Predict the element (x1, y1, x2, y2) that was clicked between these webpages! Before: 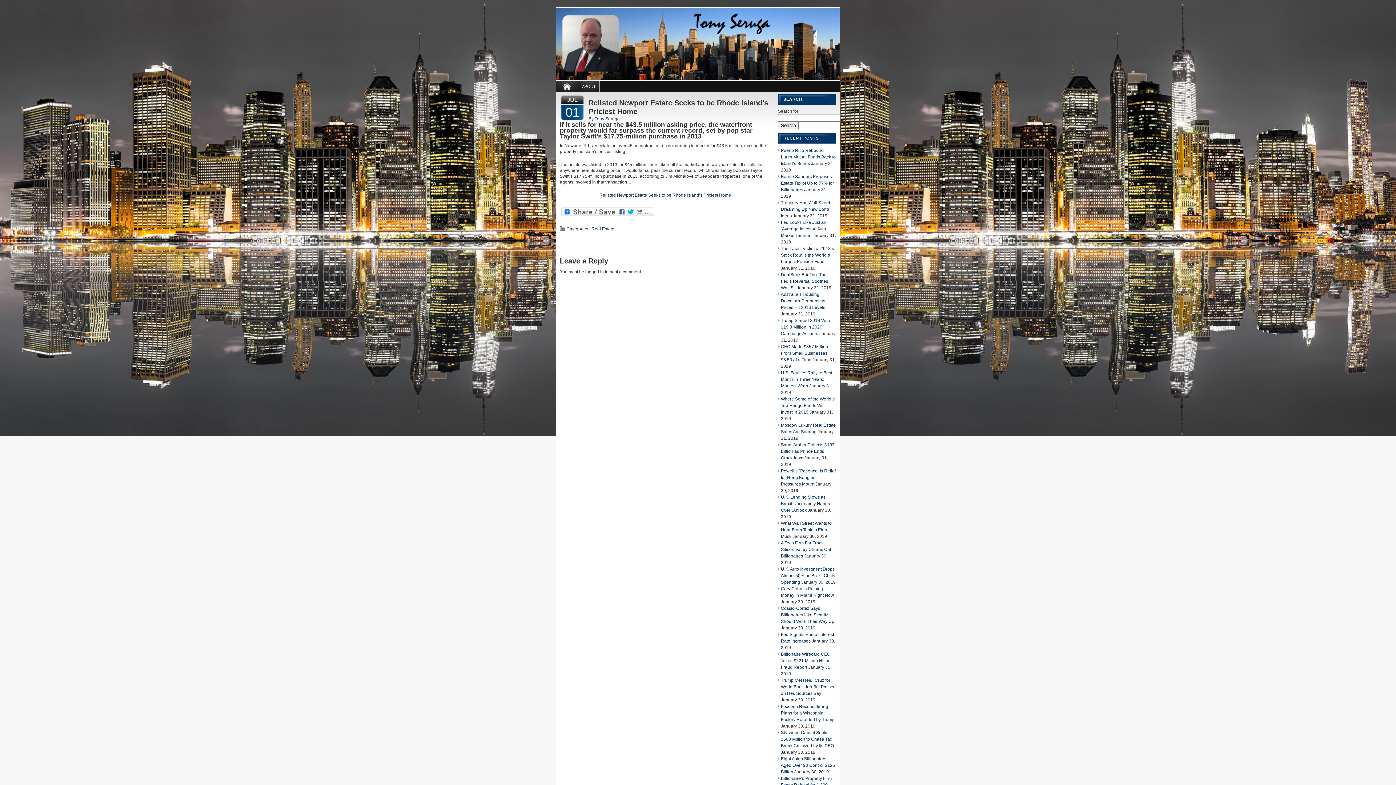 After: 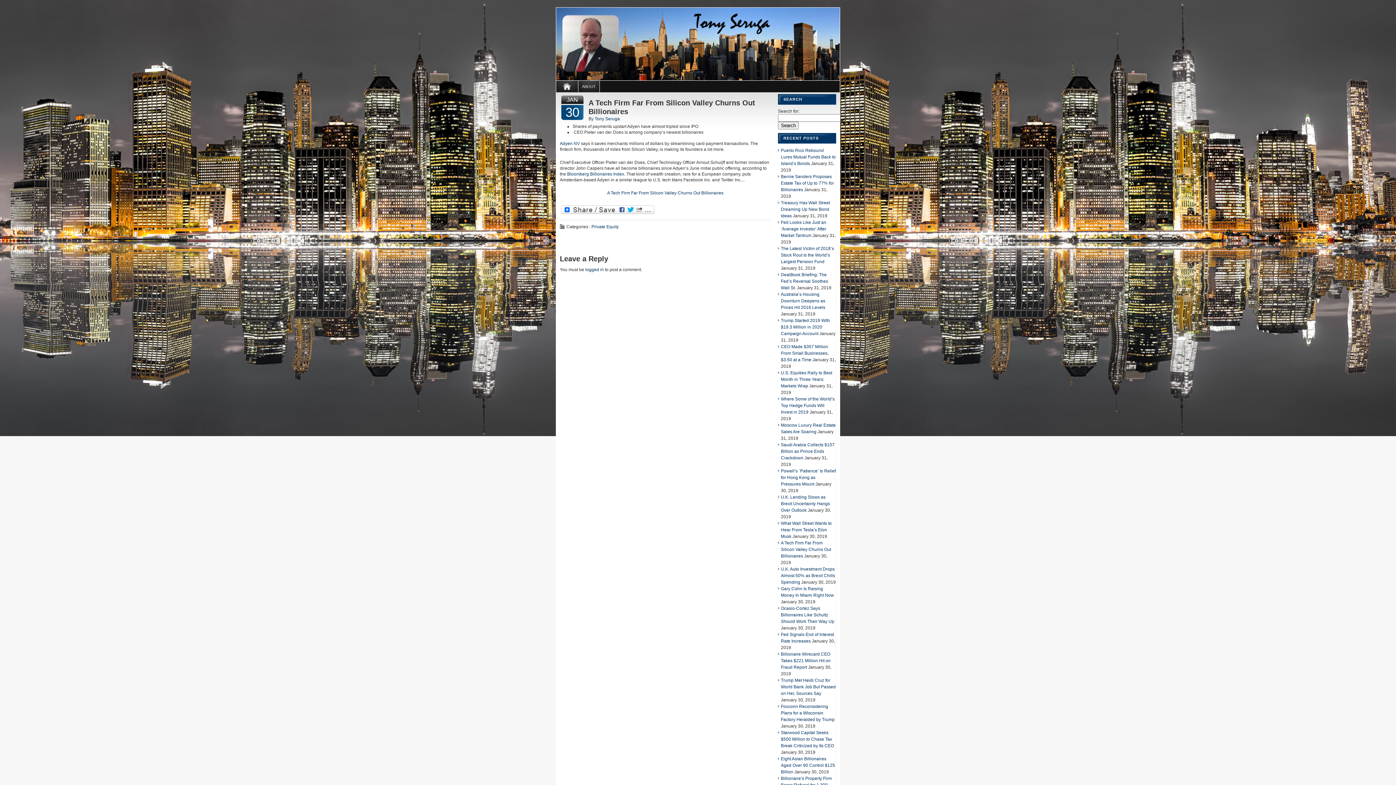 Action: bbox: (781, 540, 831, 558) label: A Tech Firm Far From Silicon Valley Churns Out Billionaires